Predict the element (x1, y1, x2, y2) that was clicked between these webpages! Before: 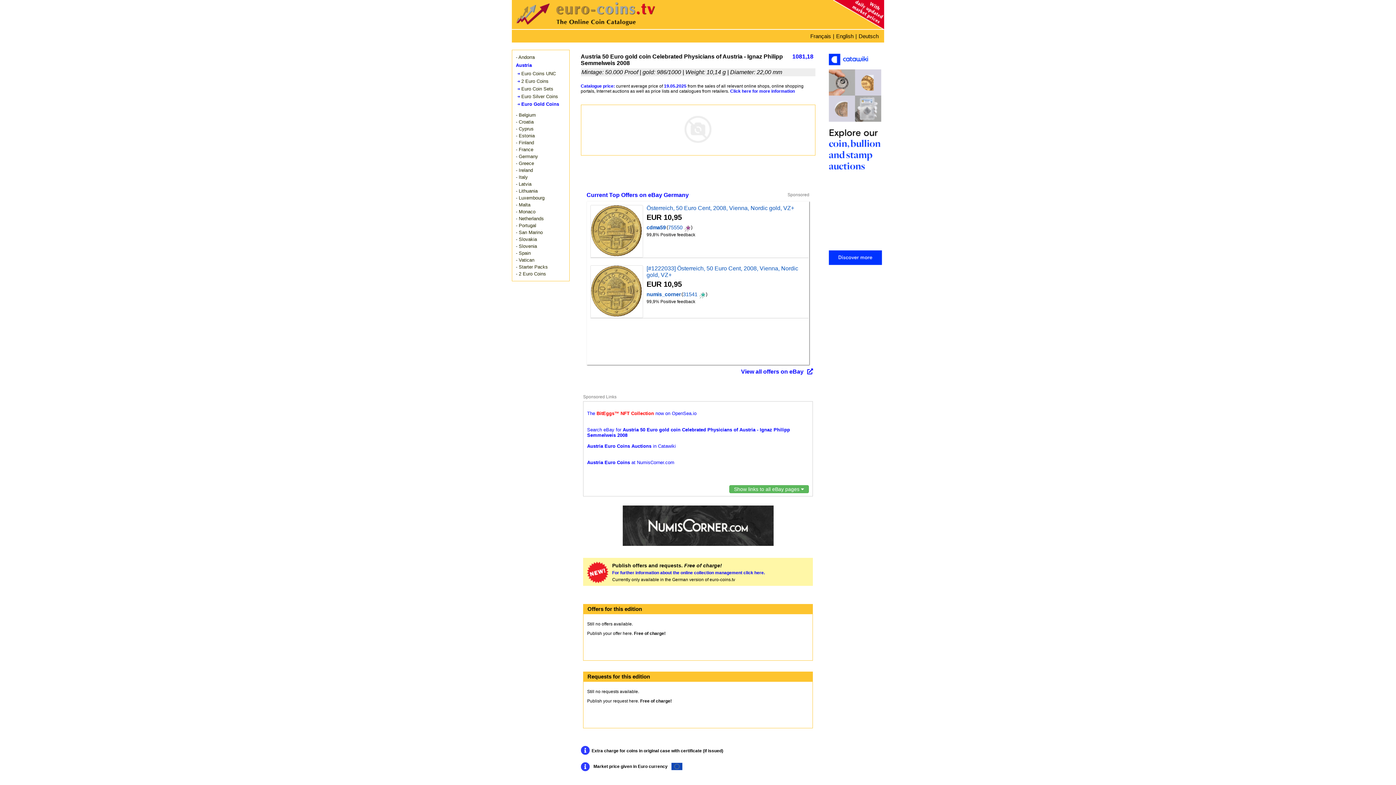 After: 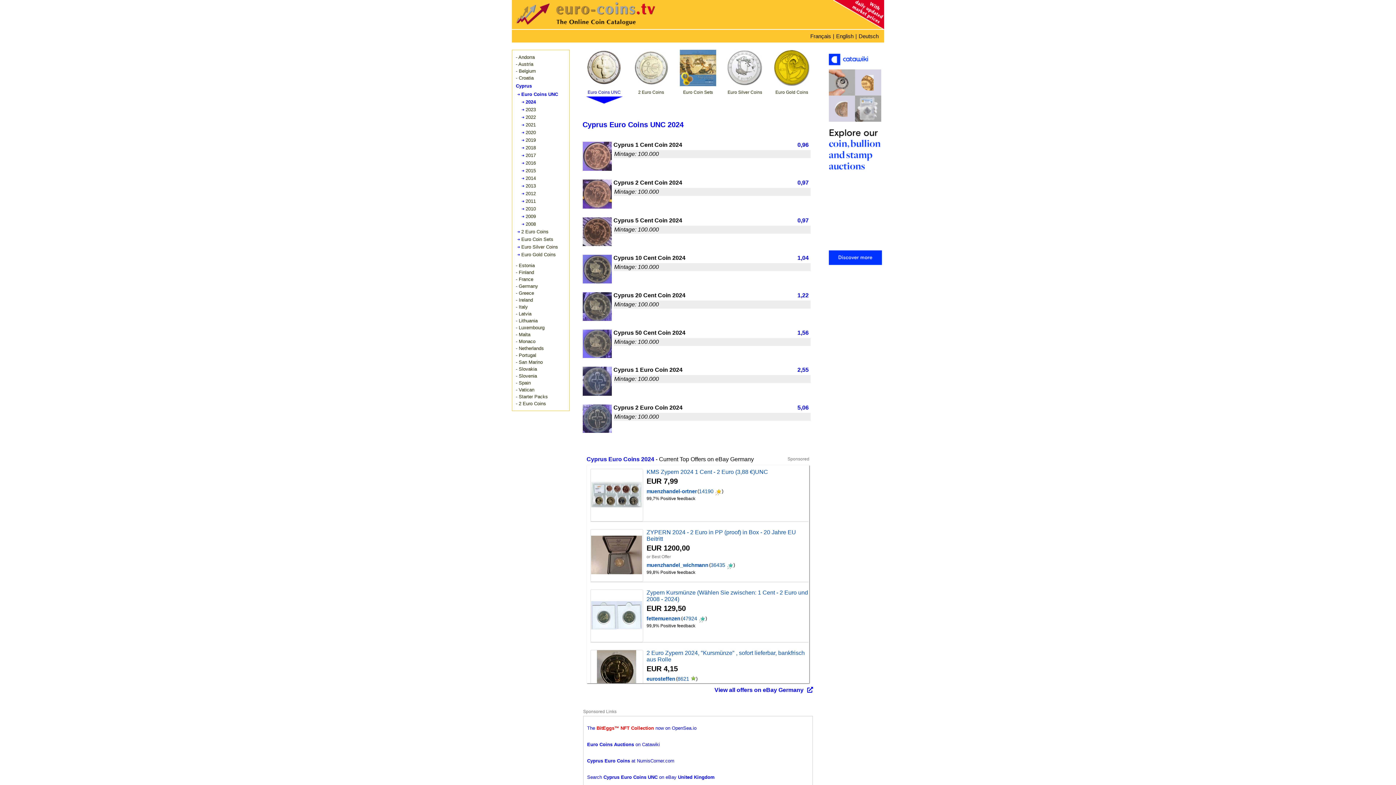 Action: bbox: (516, 126, 533, 131) label: - Cyprus